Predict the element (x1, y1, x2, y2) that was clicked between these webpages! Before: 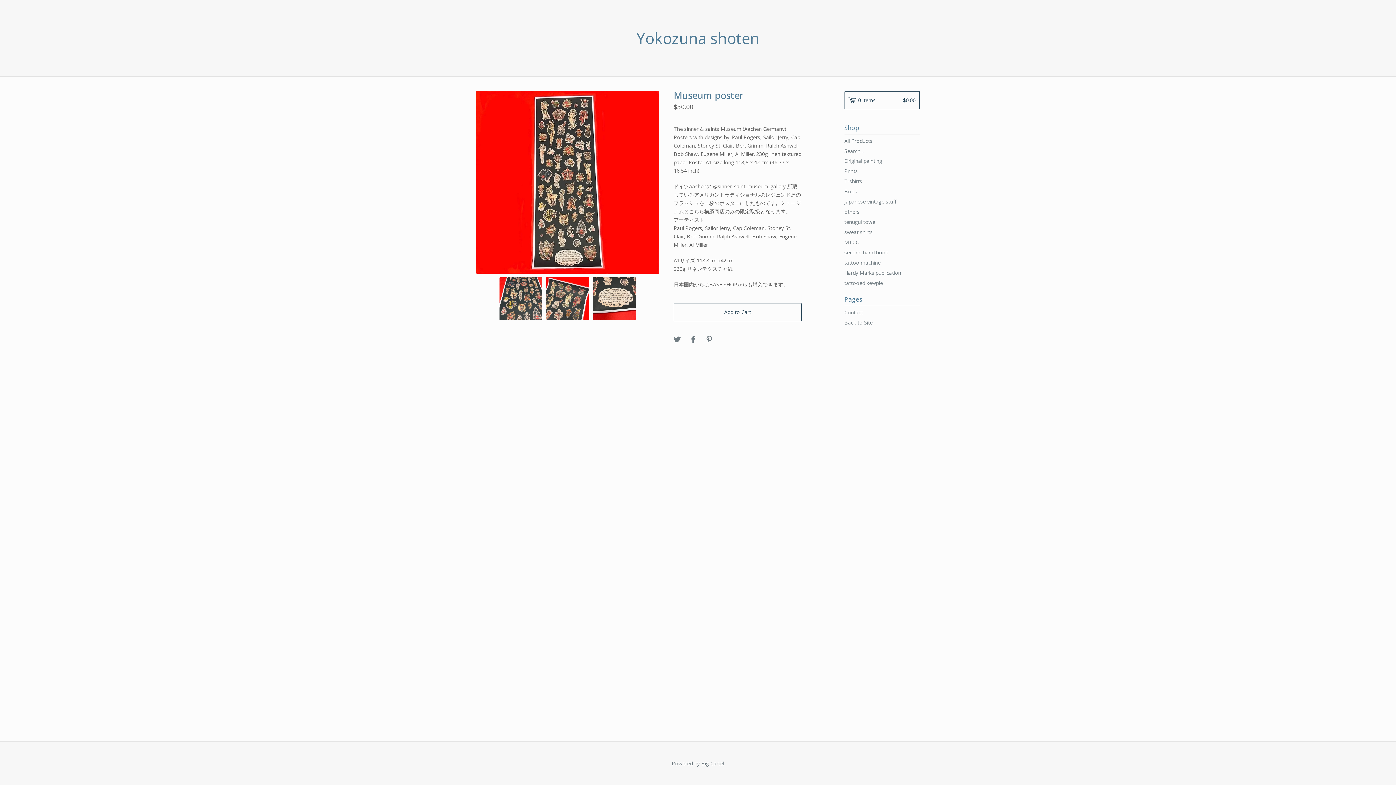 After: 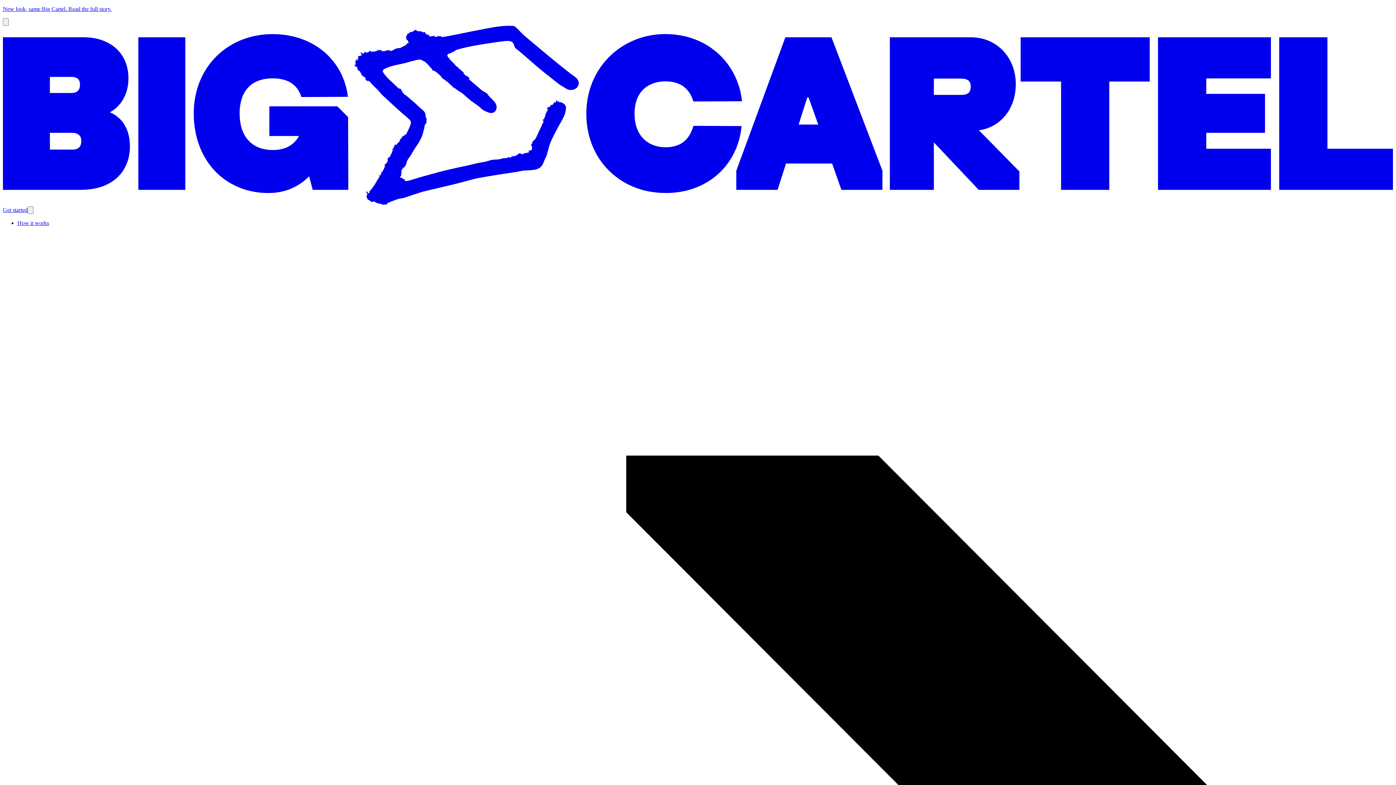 Action: label: Powered by Big Cartel bbox: (672, 760, 724, 767)